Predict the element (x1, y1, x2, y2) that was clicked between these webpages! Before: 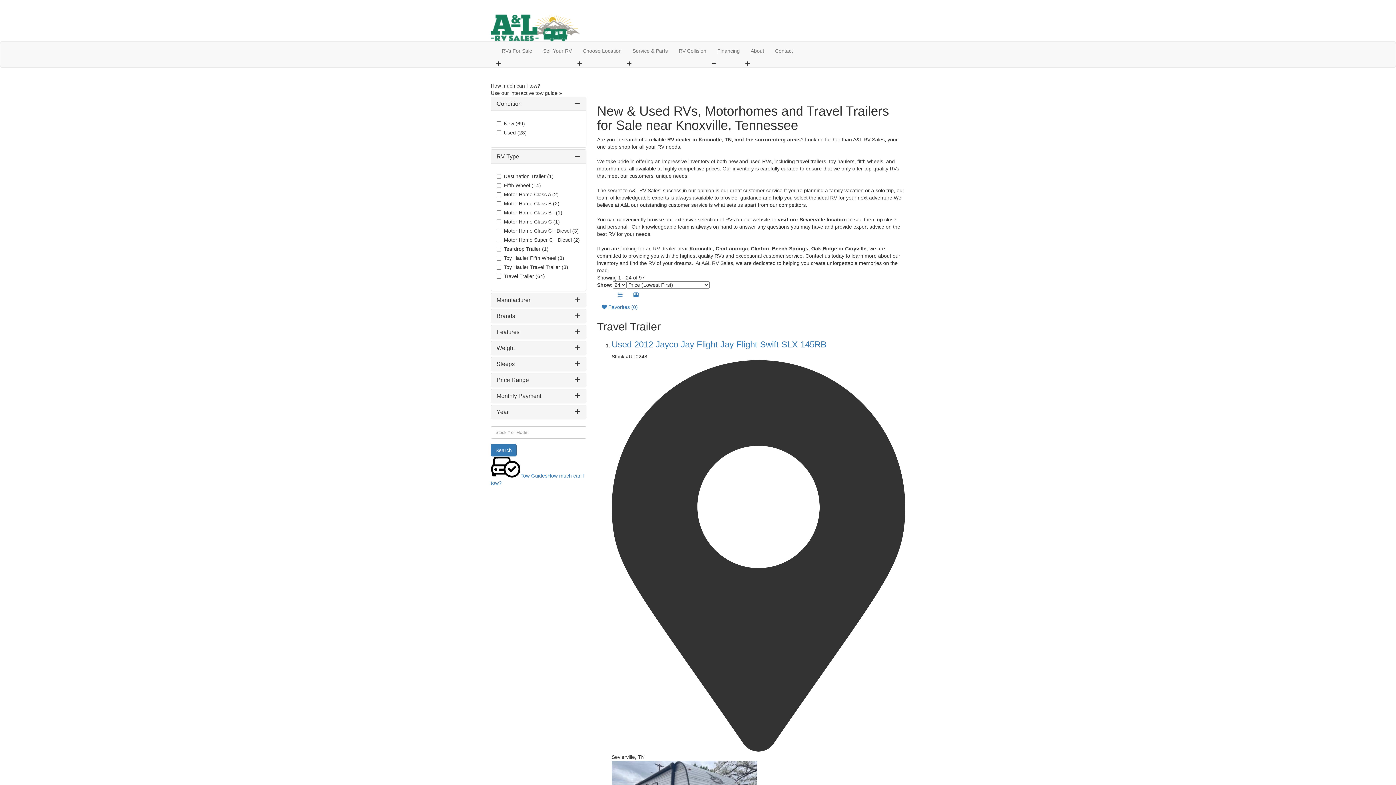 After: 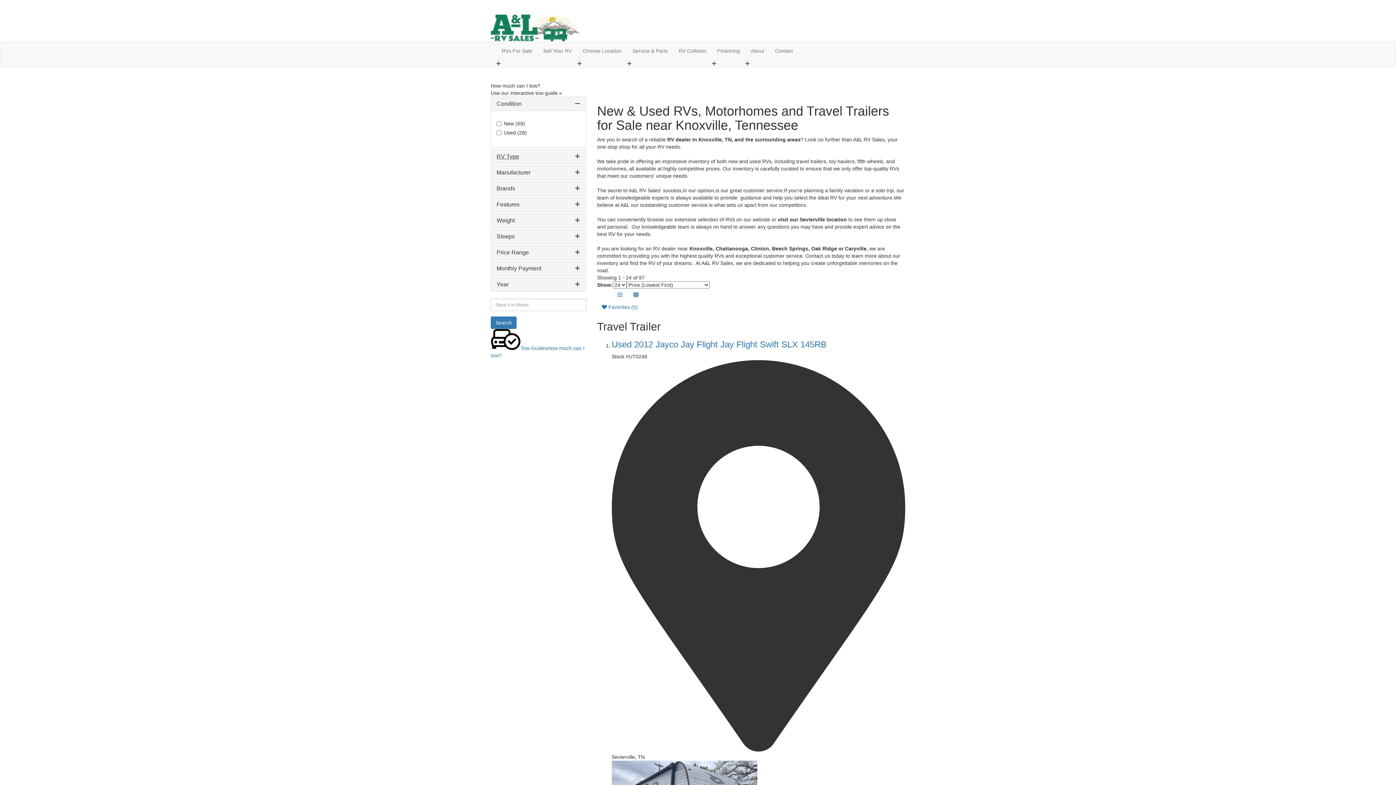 Action: label: RV Type bbox: (496, 153, 519, 159)